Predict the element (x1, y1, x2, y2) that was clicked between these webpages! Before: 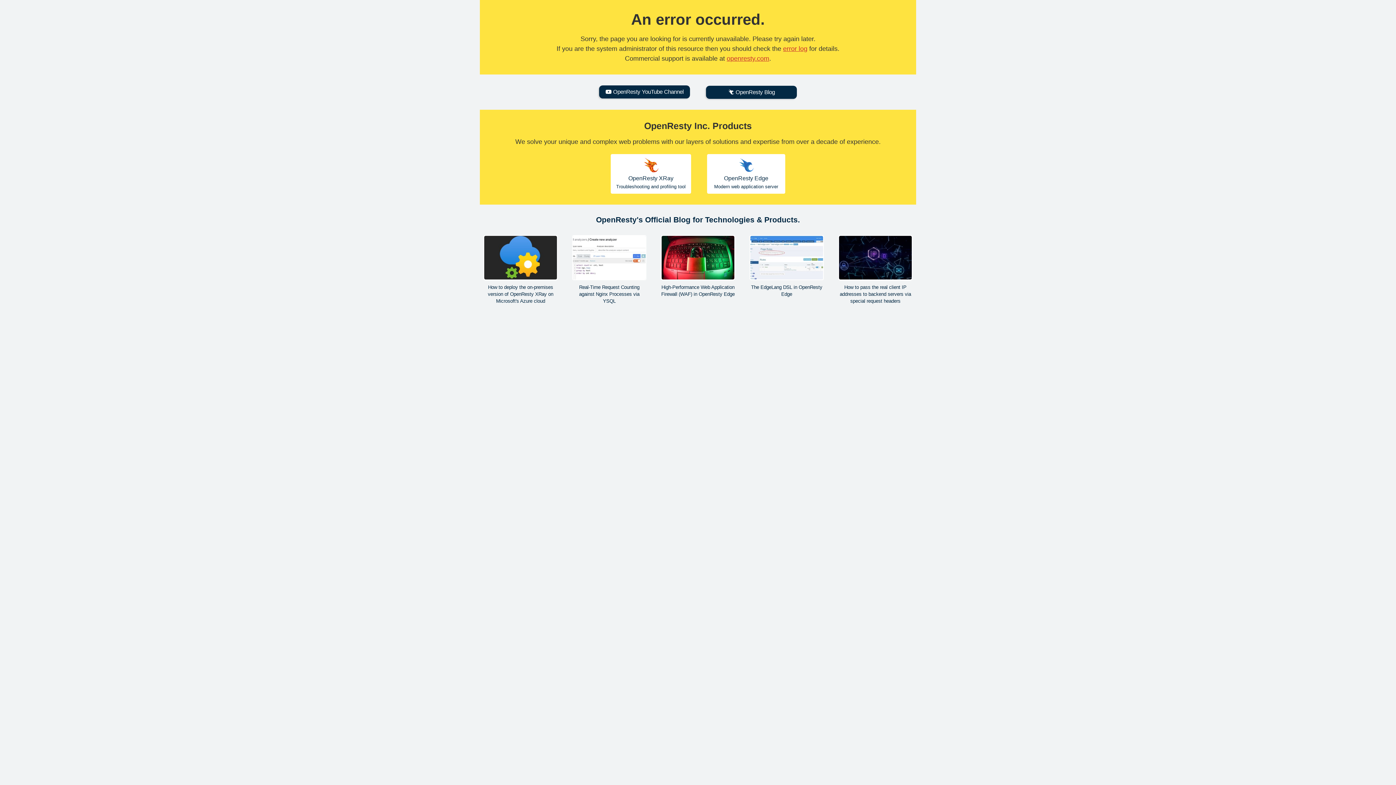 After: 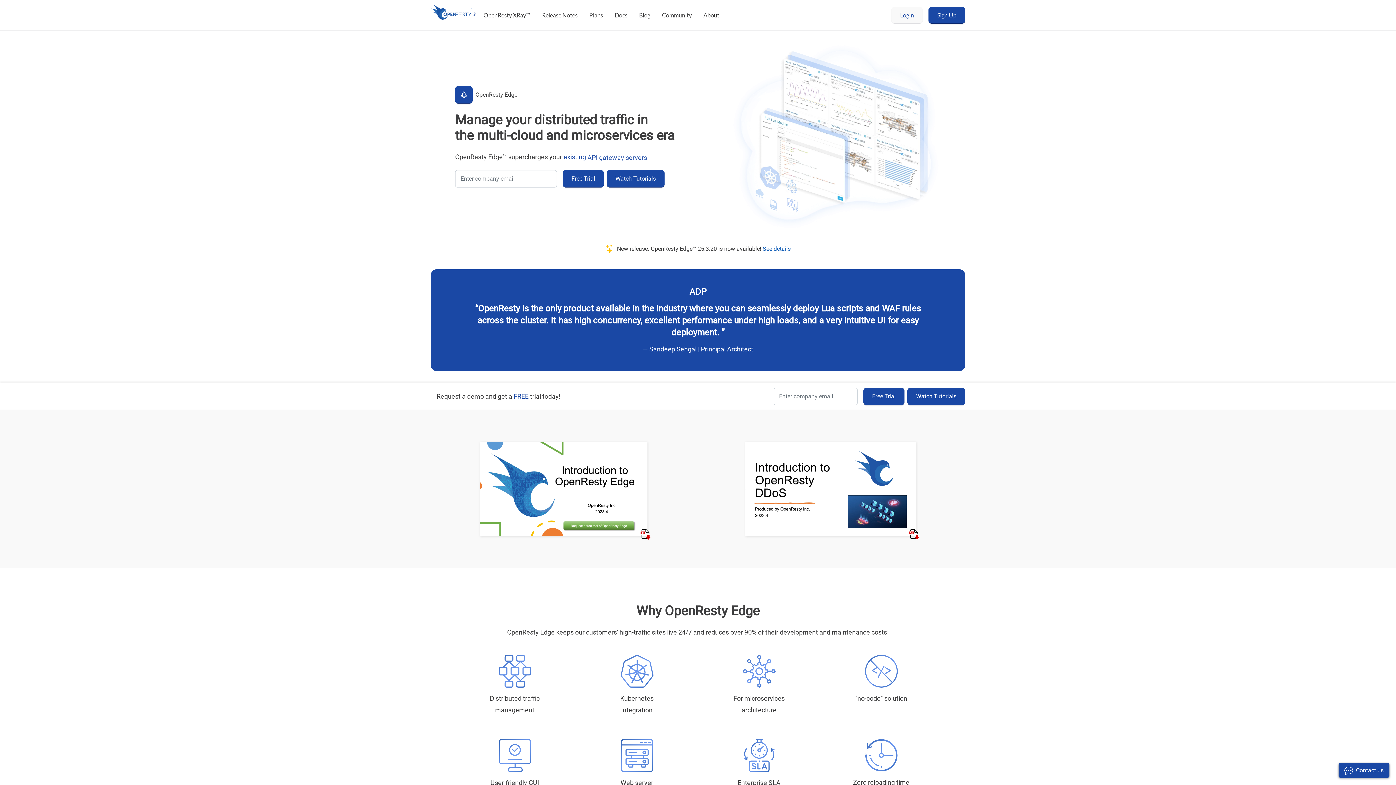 Action: label: OpenResty Edge

Modern web application server bbox: (707, 154, 785, 193)